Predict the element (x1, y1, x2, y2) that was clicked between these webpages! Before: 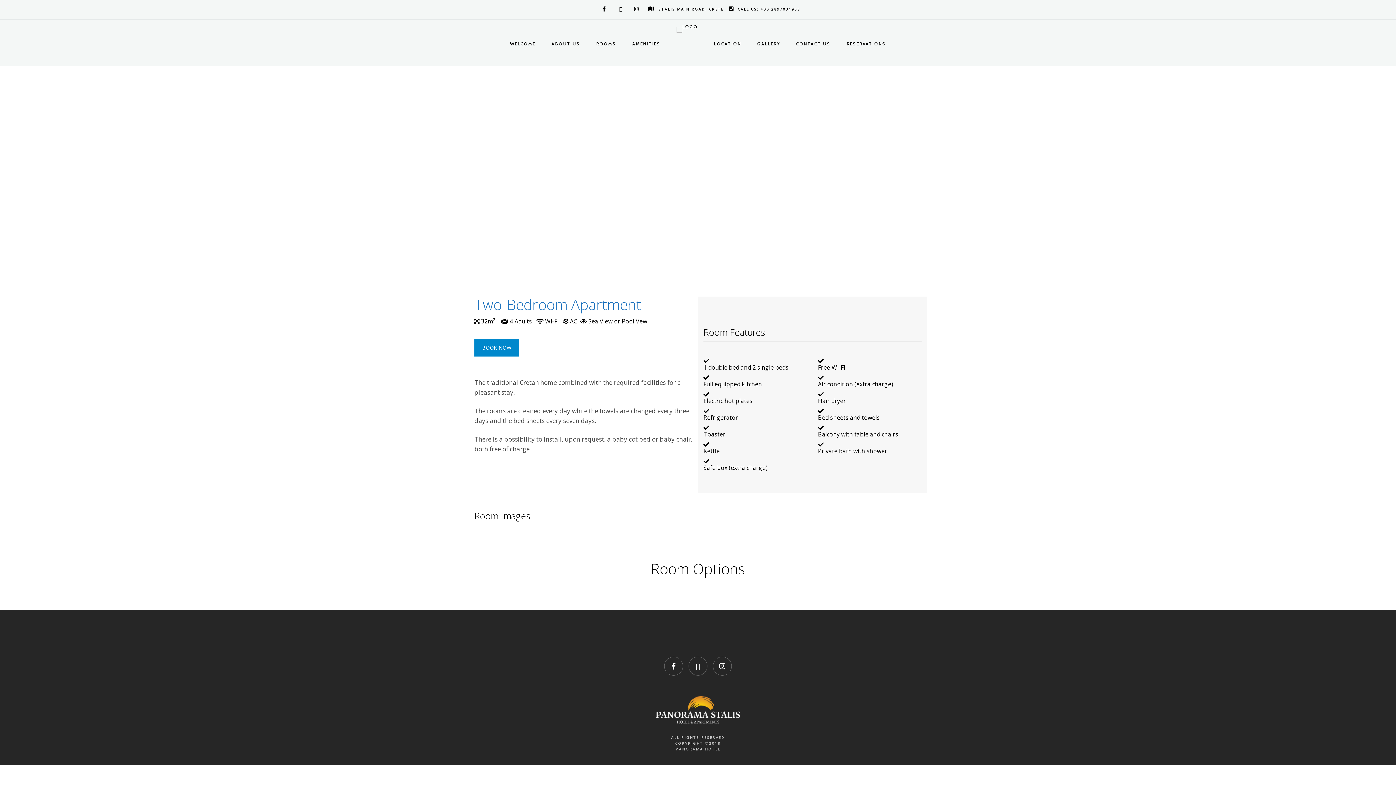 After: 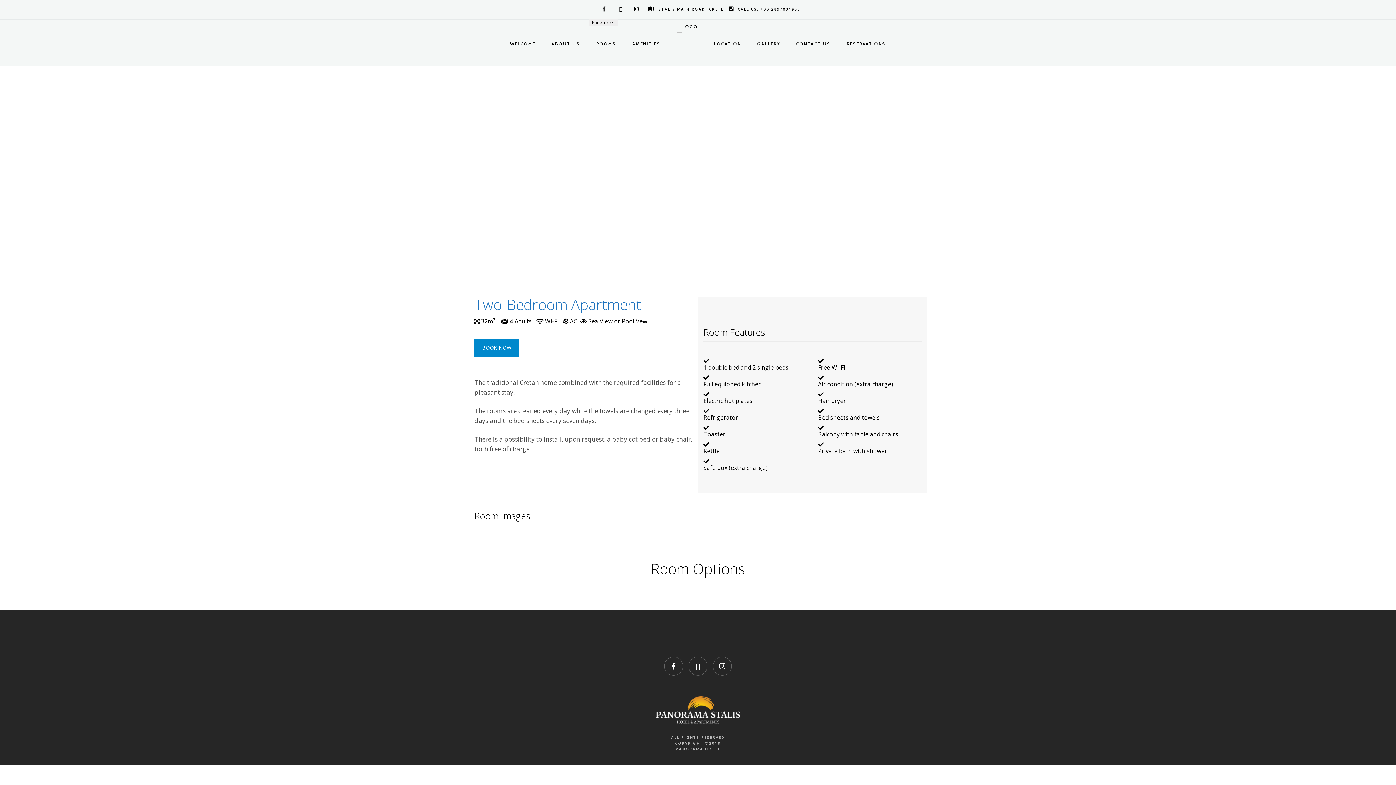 Action: bbox: (599, 6, 606, 11)